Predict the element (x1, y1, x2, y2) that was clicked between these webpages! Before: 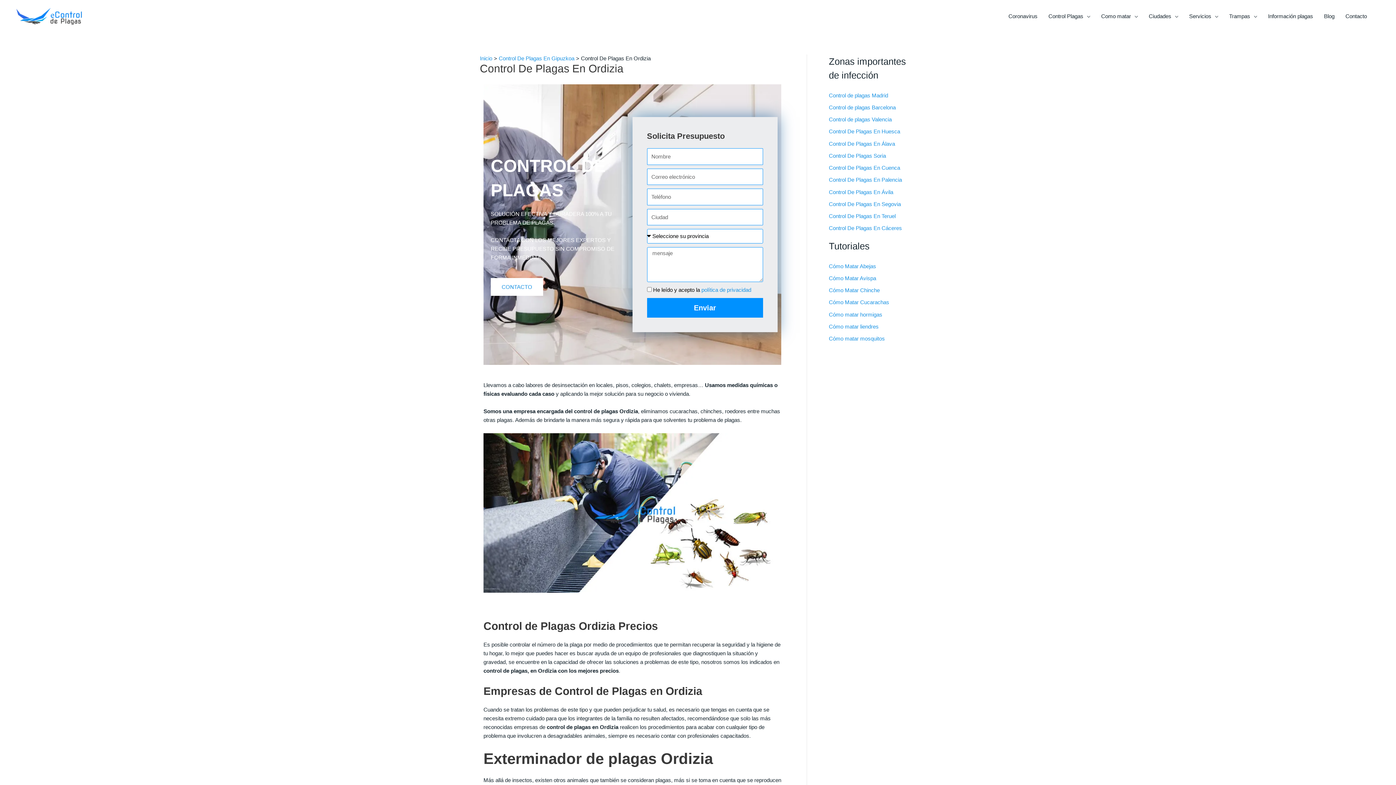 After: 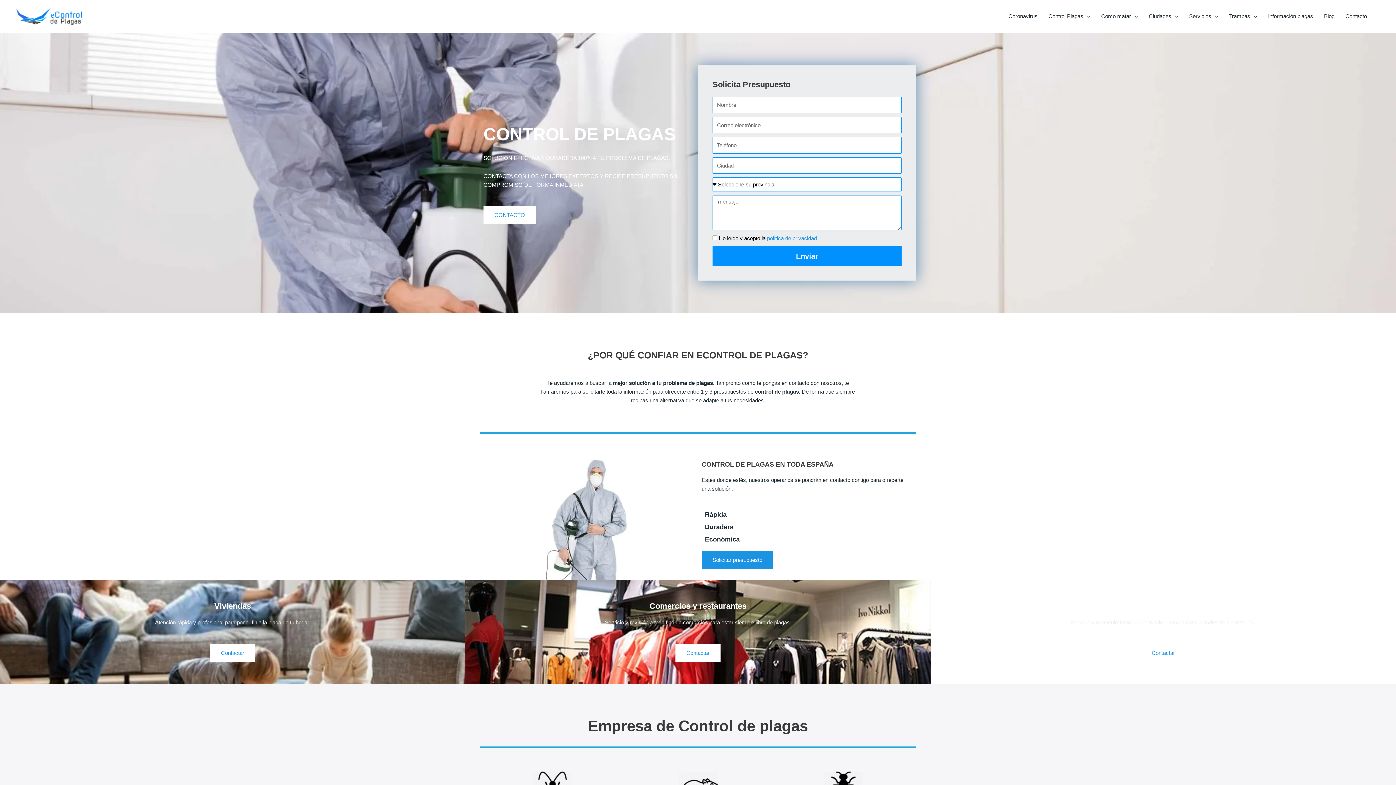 Action: bbox: (1003, 5, 1043, 27) label: Coronavirus